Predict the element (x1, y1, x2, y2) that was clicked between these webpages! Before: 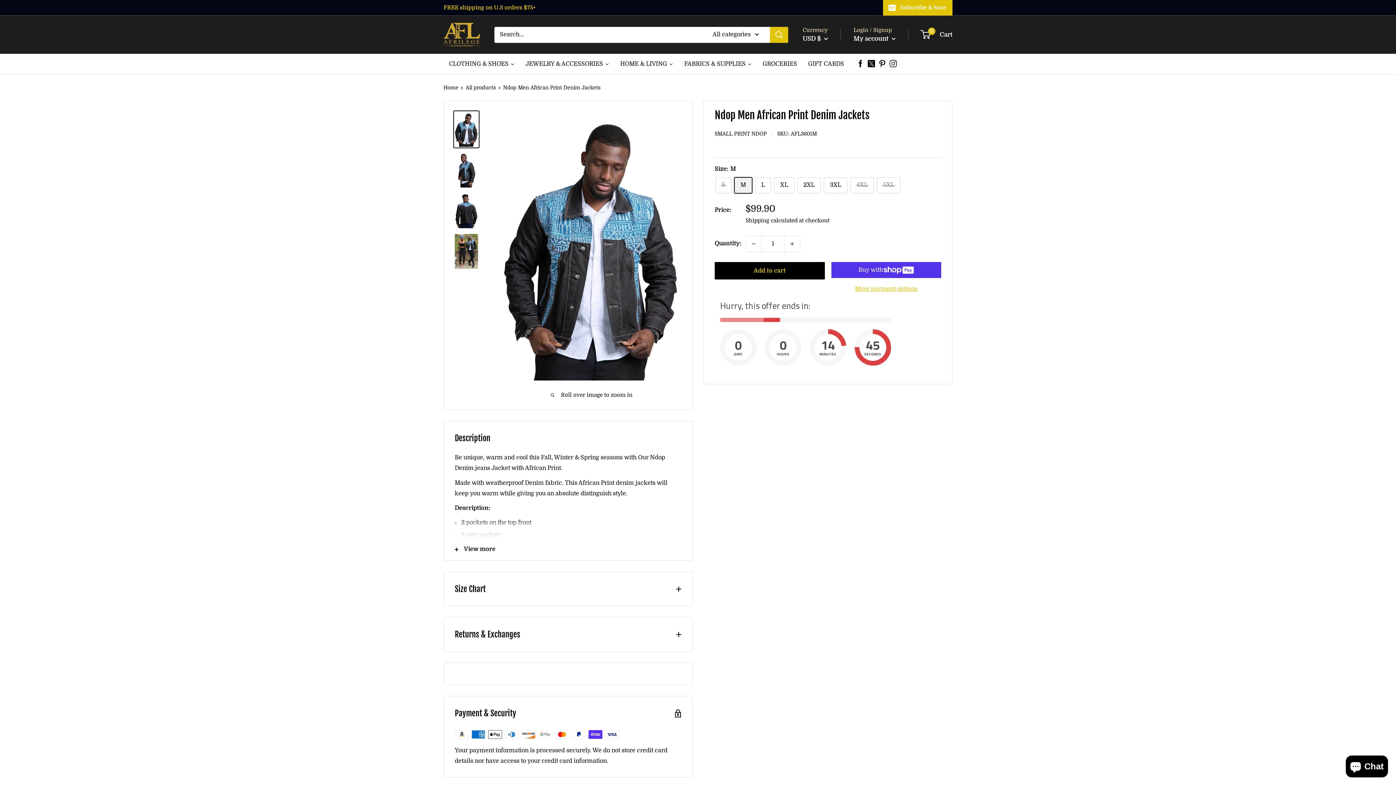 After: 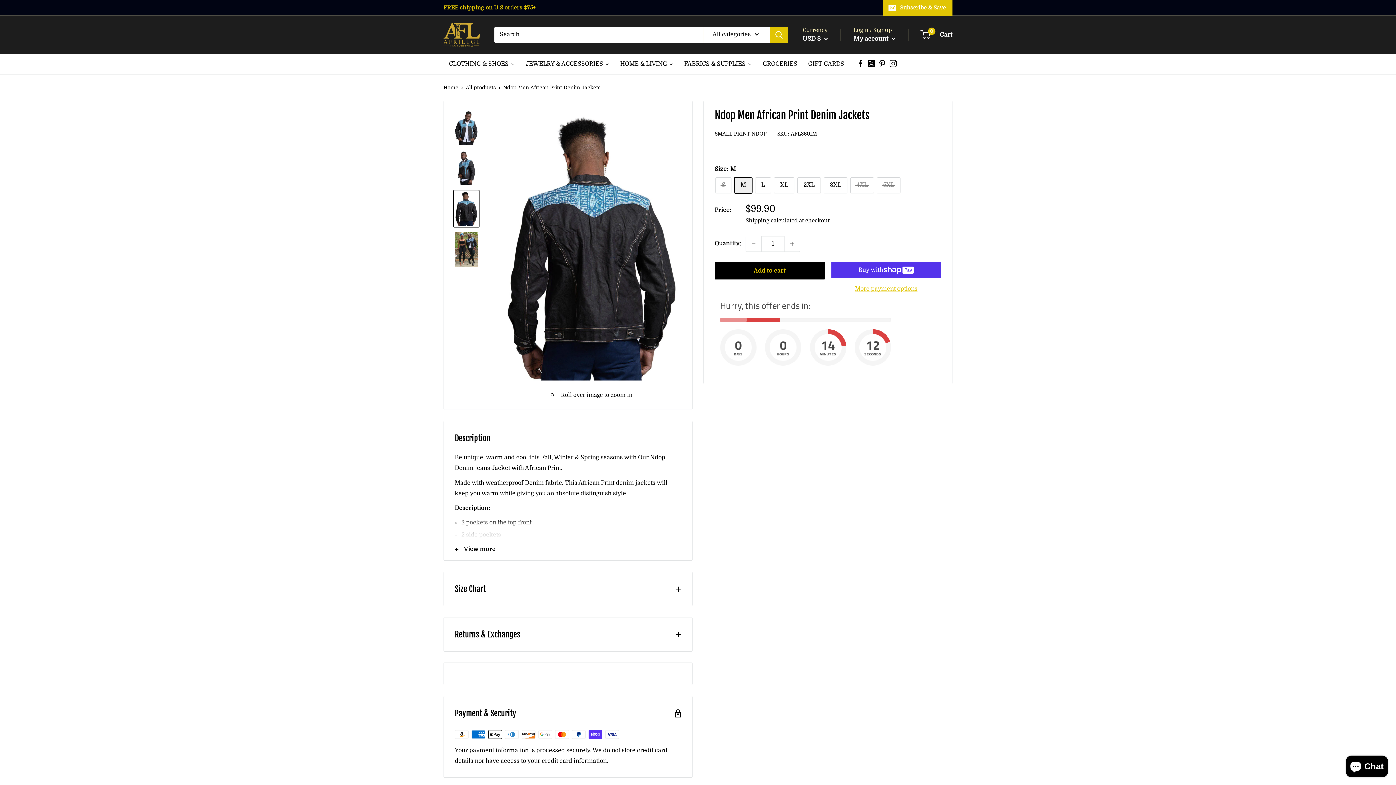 Action: bbox: (453, 191, 479, 229)